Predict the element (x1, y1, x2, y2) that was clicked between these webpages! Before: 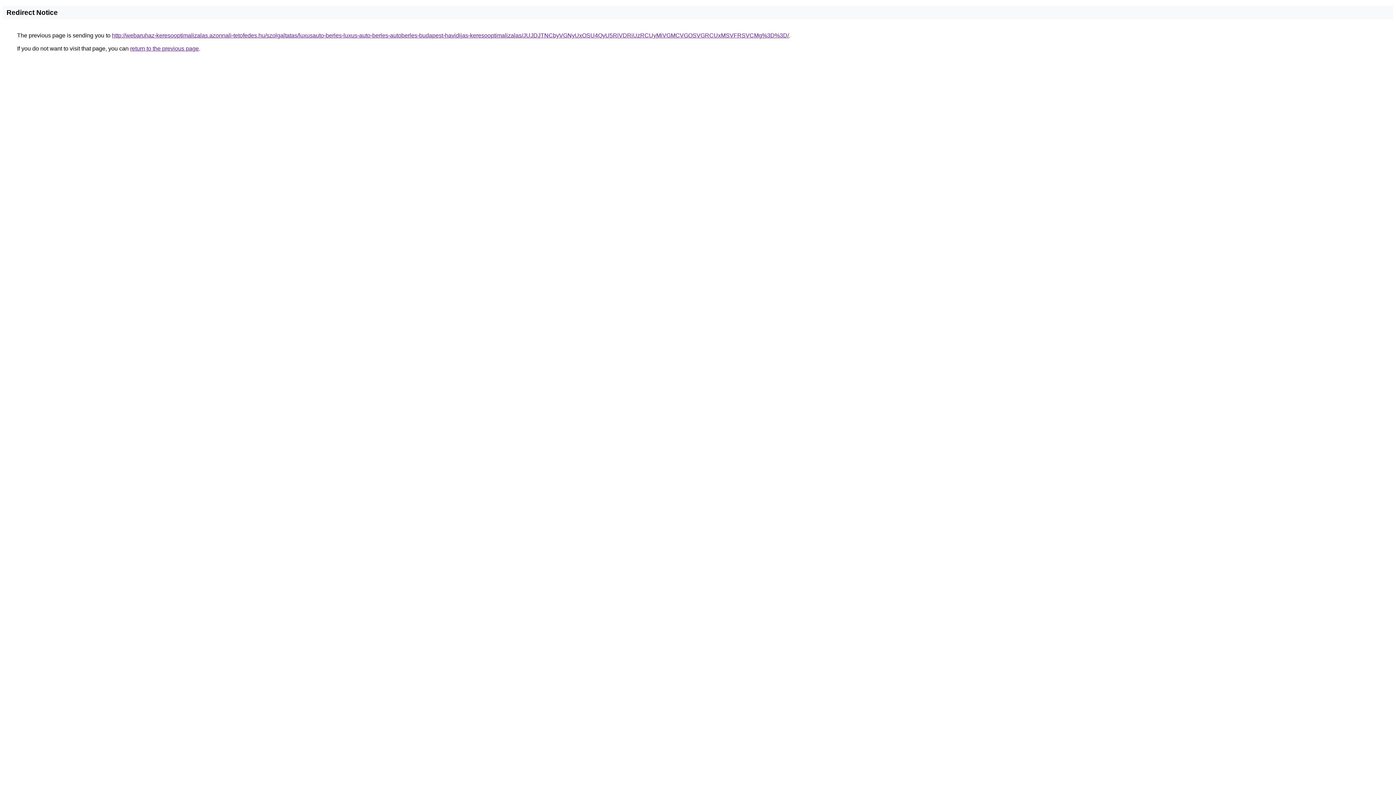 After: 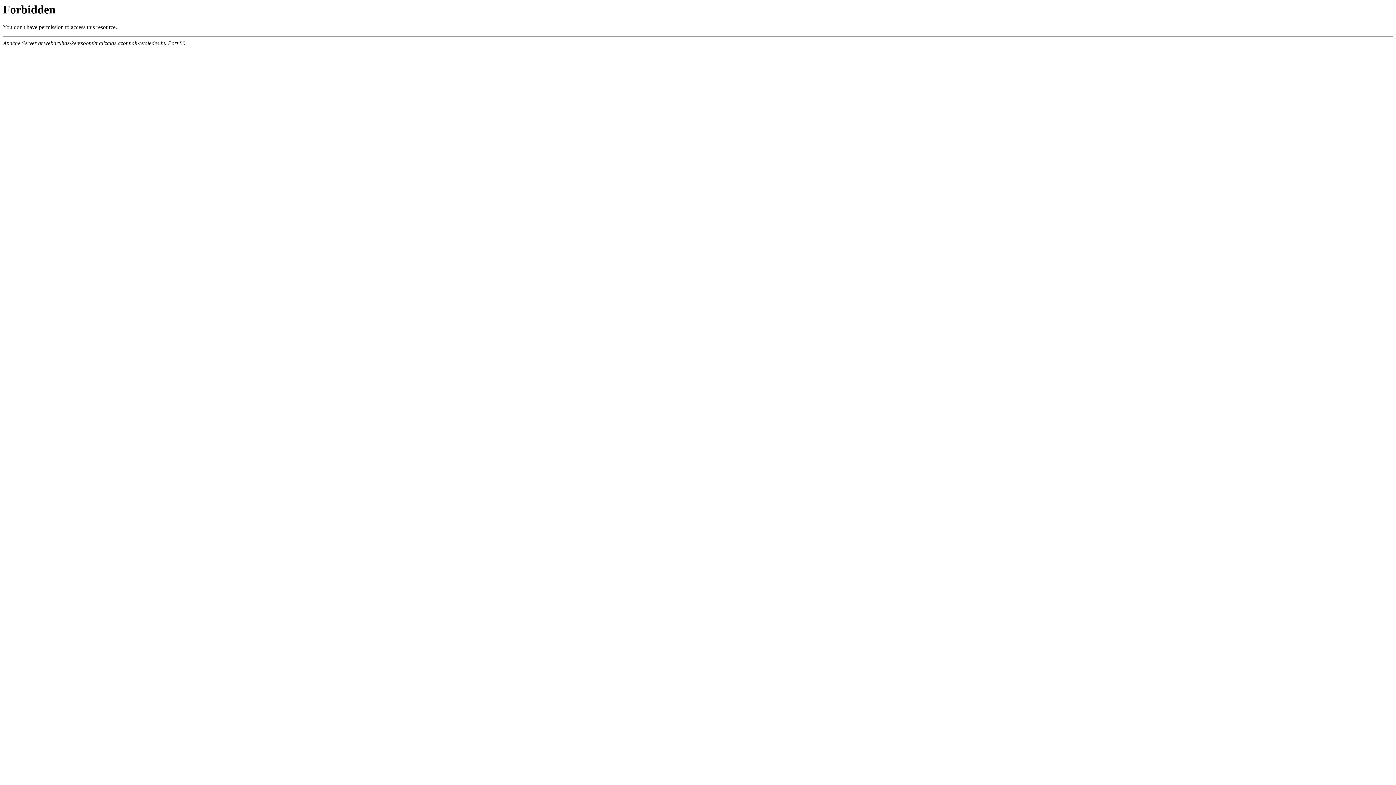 Action: label: http://webaruhaz-keresooptimalizalas.azonnali-tetofedes.hu/szolgaltatas/luxusauto-berles-luxus-auto-berles-autoberles-budapest-havidijas-keresooptimalizalas/JUJDJTNCbyVGNyUxOSU4QyU5RiVDRiUzRCUyMiVGMCVGOSVGRCUxMSVFRSVCMg%3D%3D/ bbox: (112, 32, 789, 38)